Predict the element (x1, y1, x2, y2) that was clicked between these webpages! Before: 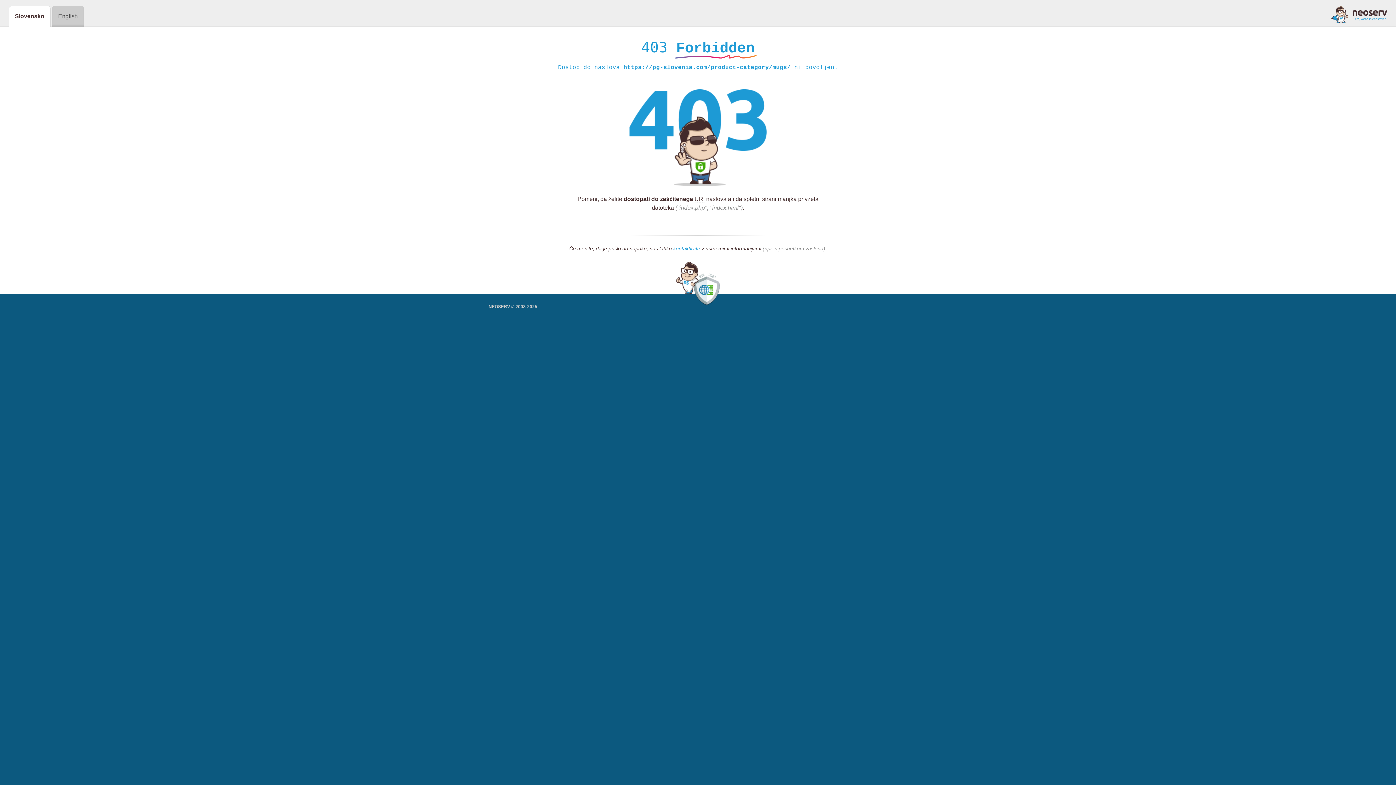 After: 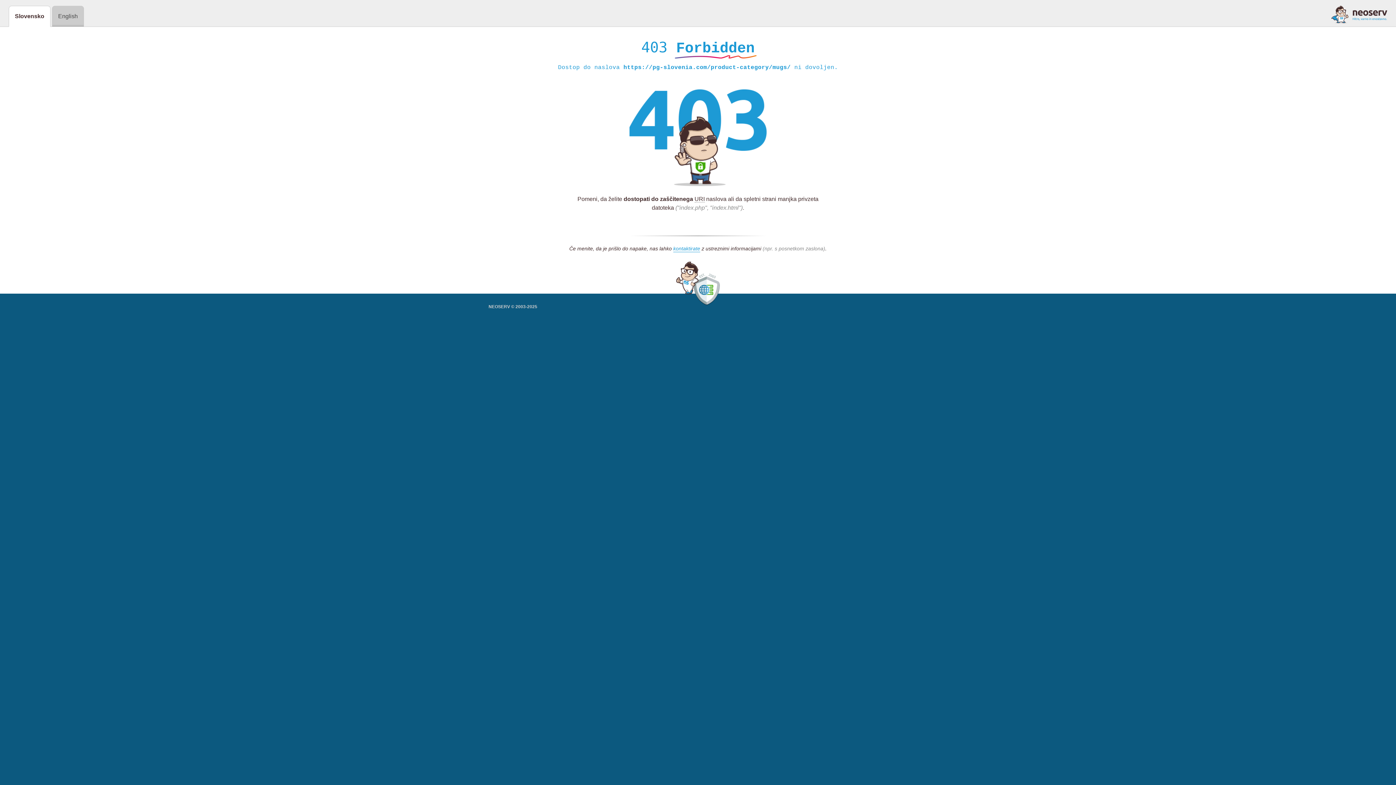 Action: bbox: (1331, 5, 1387, 23)